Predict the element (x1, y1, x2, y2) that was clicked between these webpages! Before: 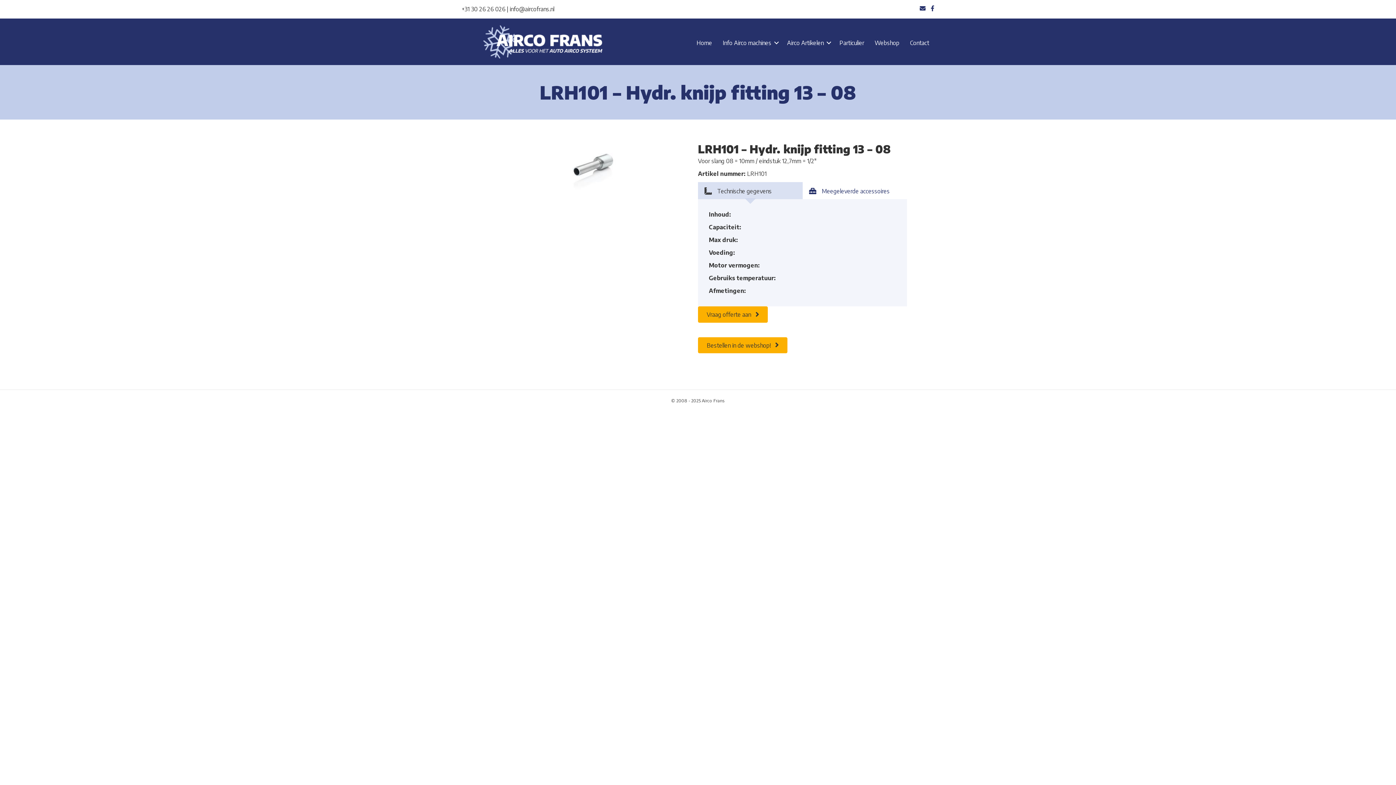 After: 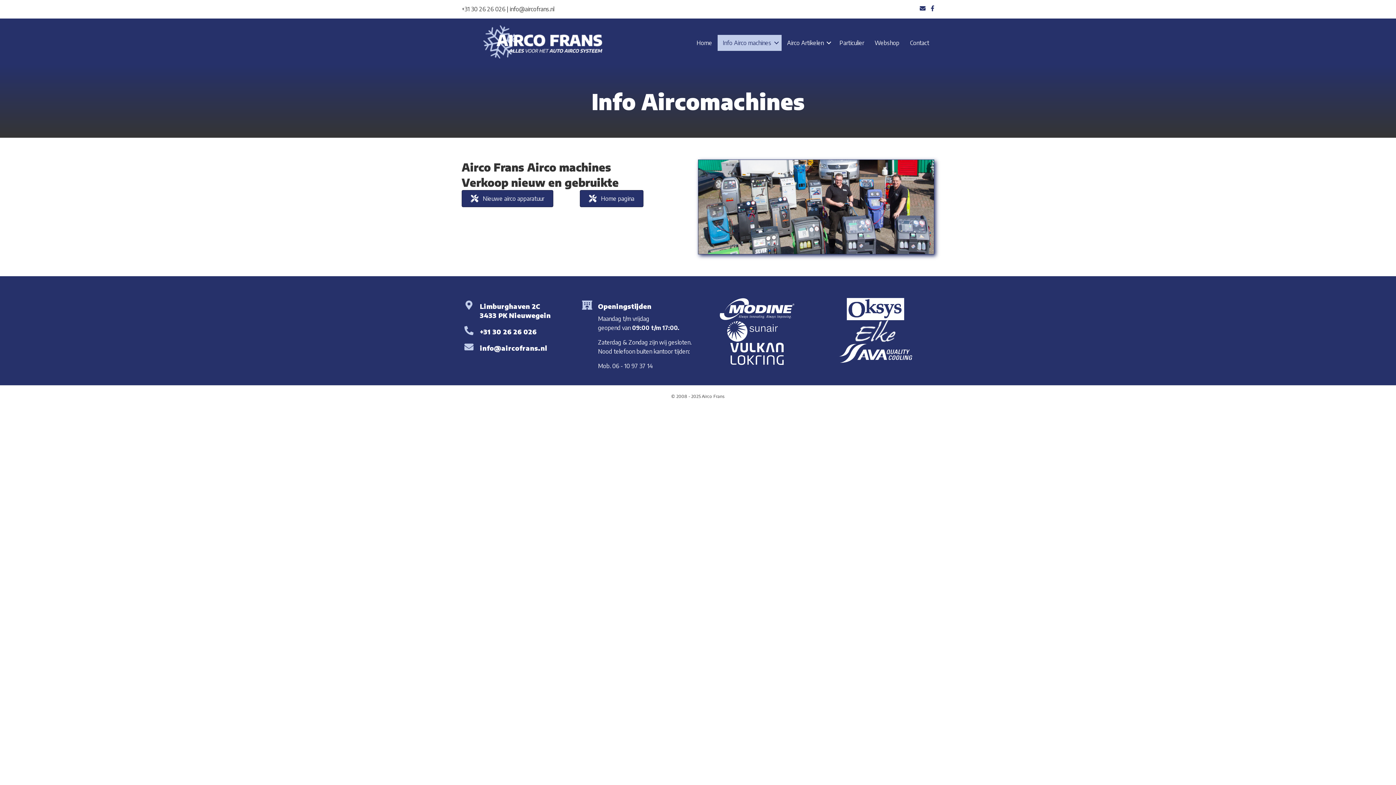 Action: label: Info Airco machines bbox: (717, 34, 781, 50)